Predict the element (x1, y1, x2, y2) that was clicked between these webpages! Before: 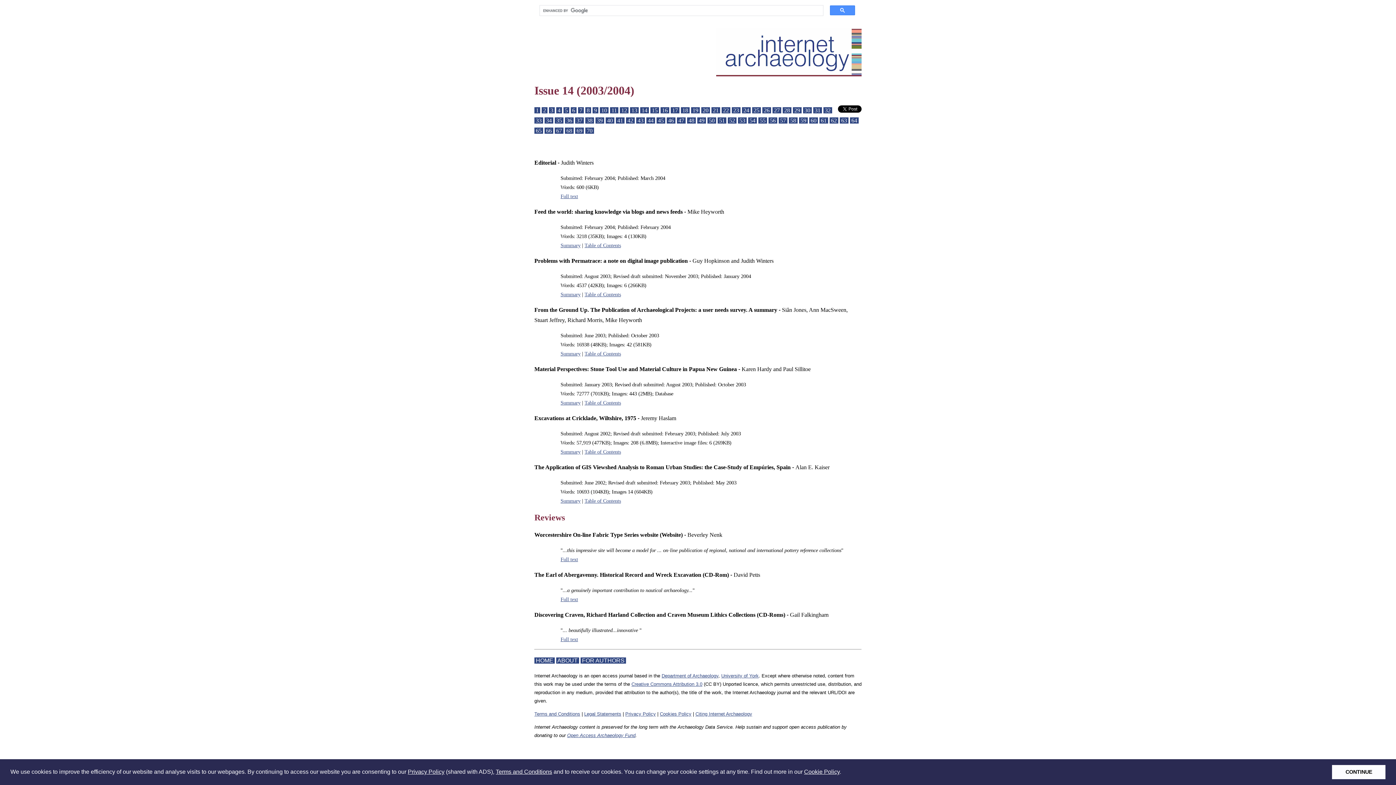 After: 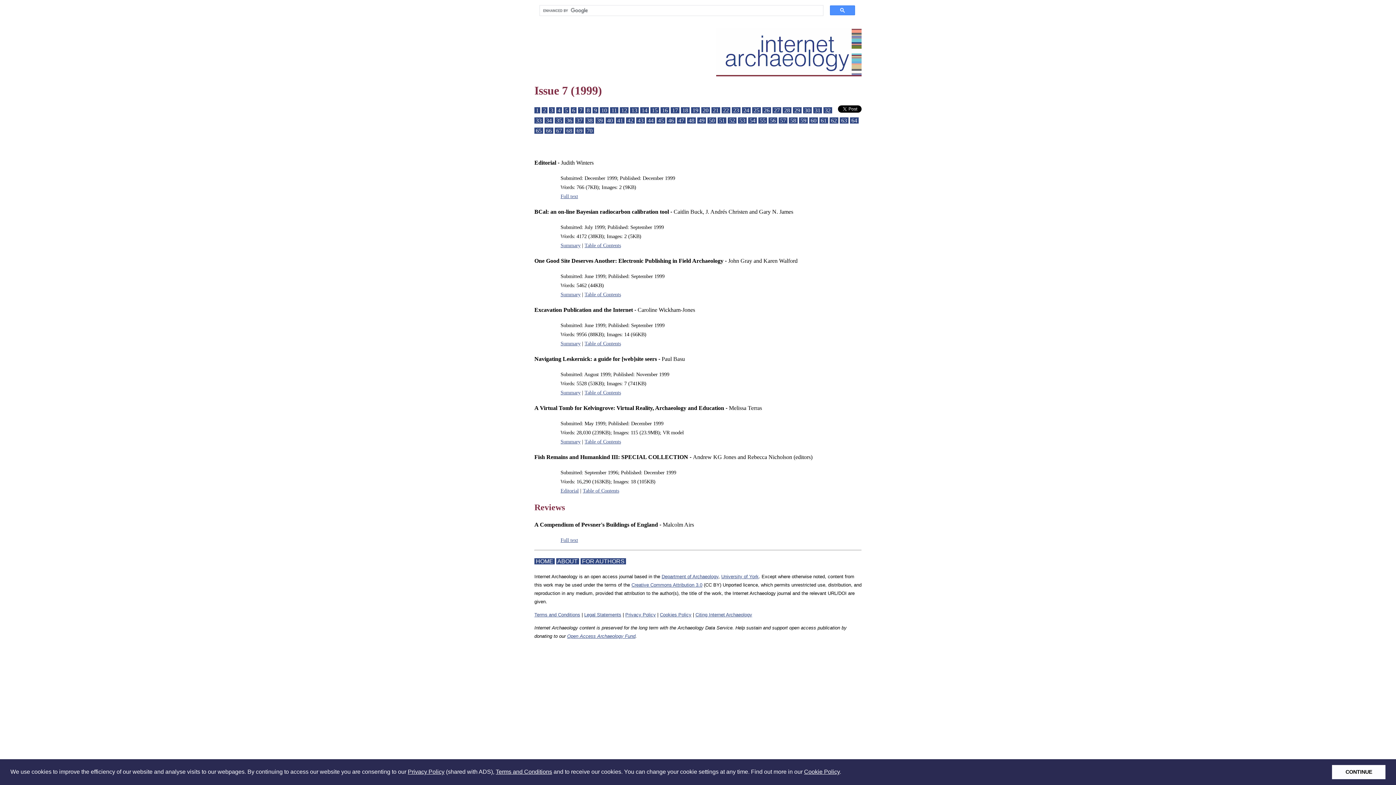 Action: label:  7  bbox: (578, 107, 584, 113)